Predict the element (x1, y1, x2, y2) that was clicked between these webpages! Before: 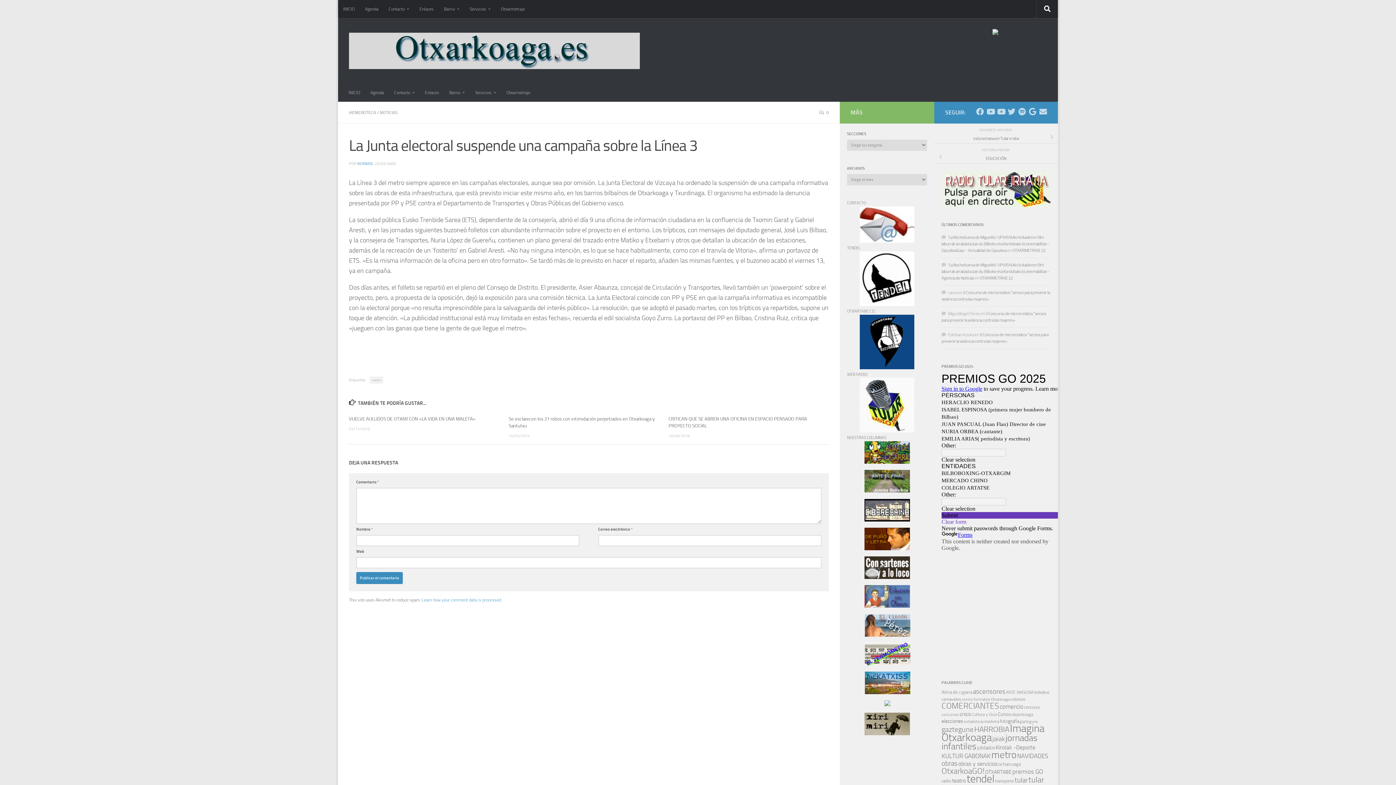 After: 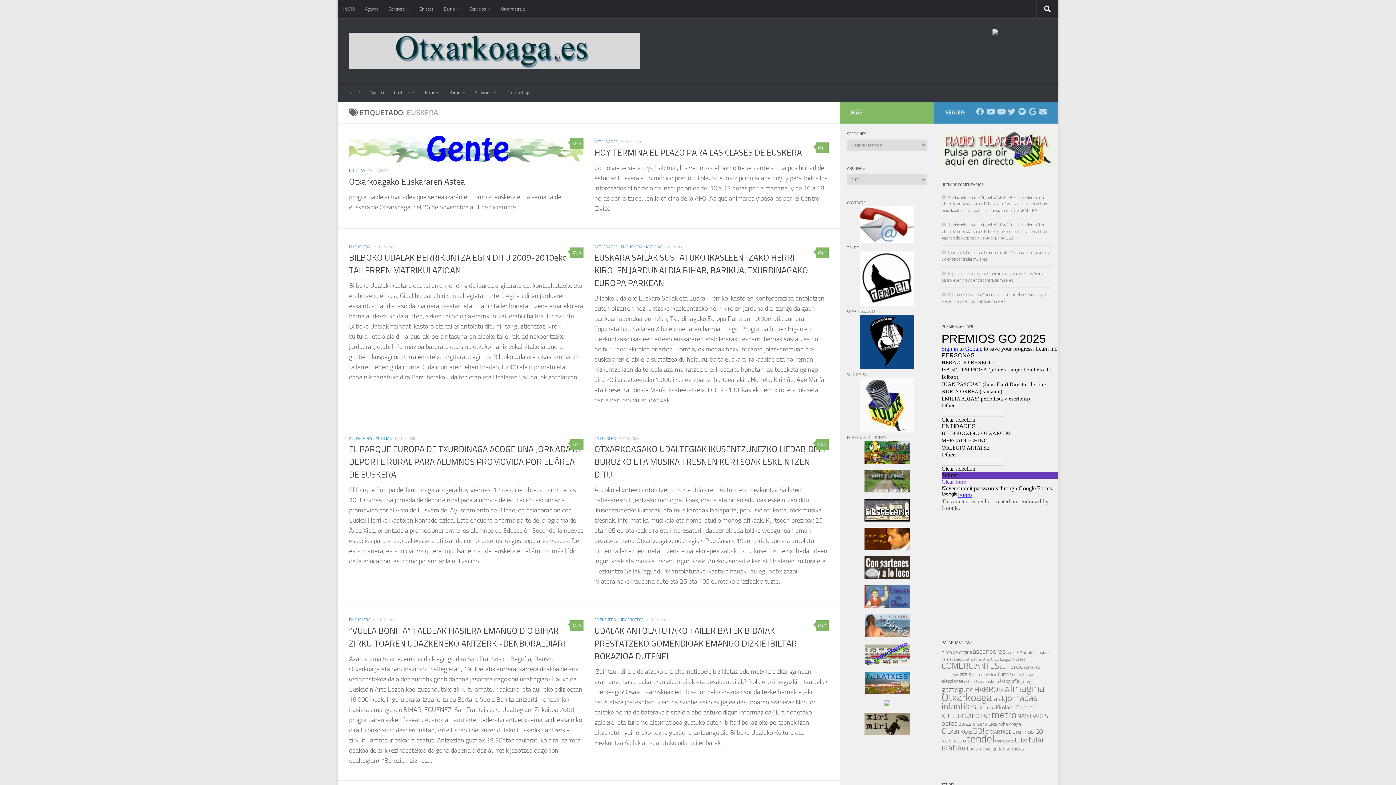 Action: label: euskera (10 elementos) bbox: (984, 719, 999, 724)